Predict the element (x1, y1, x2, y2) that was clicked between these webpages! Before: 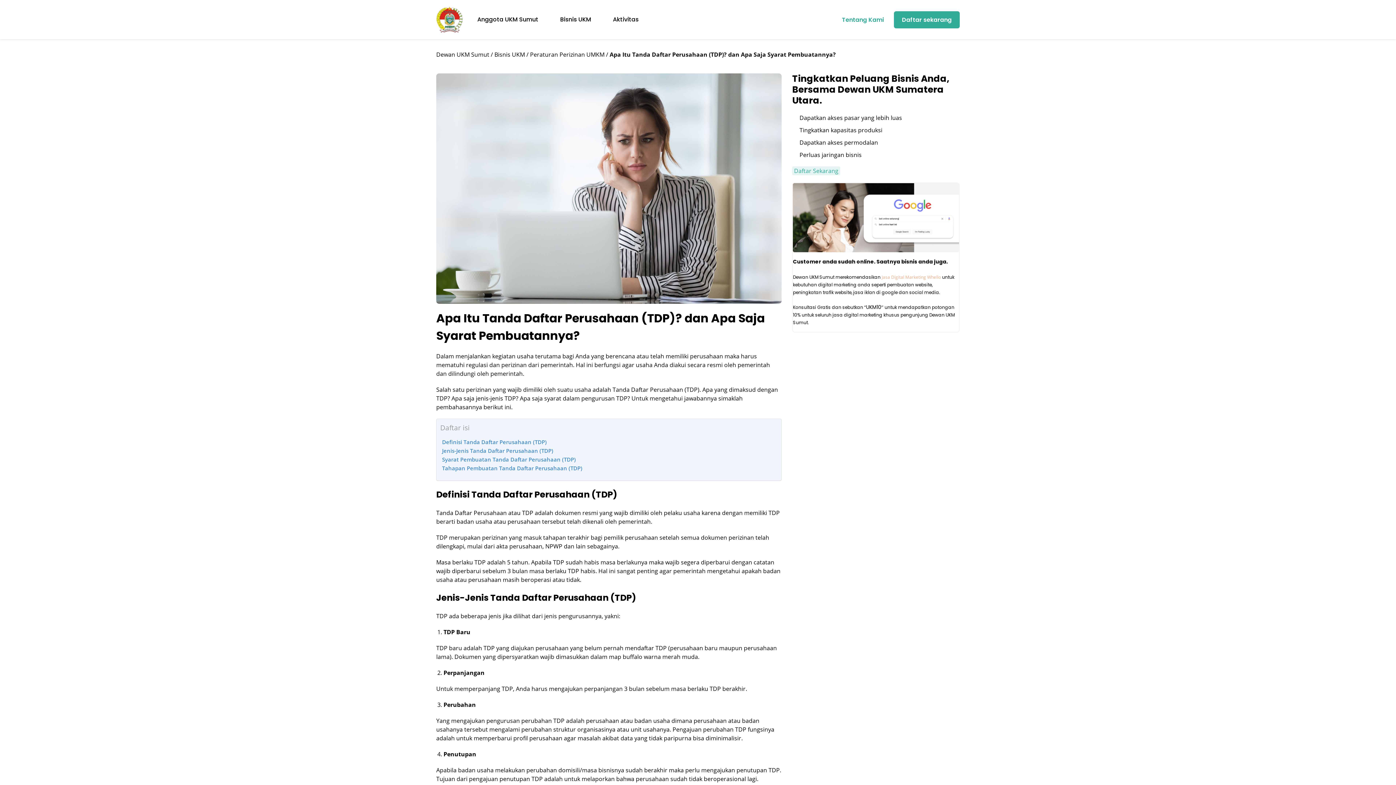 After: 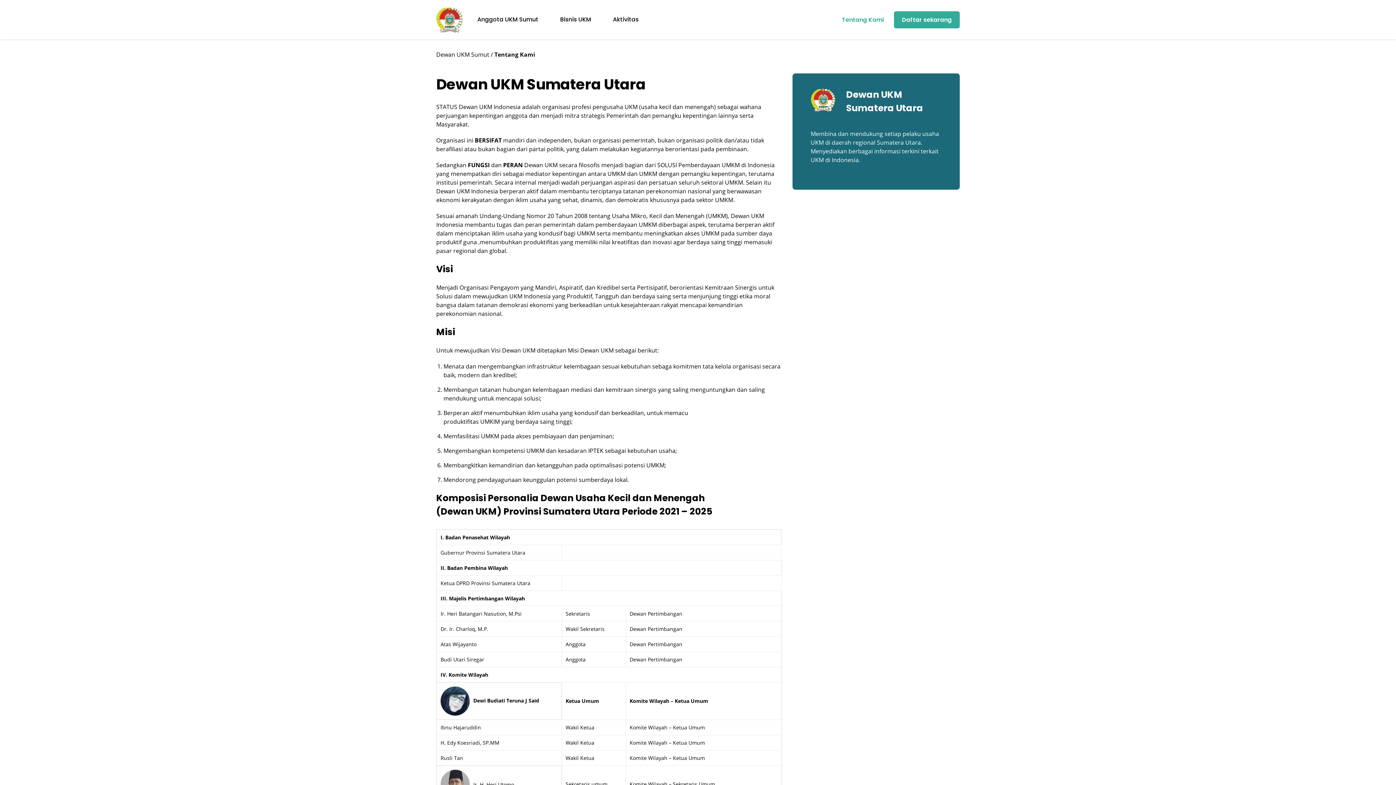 Action: bbox: (842, 15, 884, 23) label: Tentang Kami